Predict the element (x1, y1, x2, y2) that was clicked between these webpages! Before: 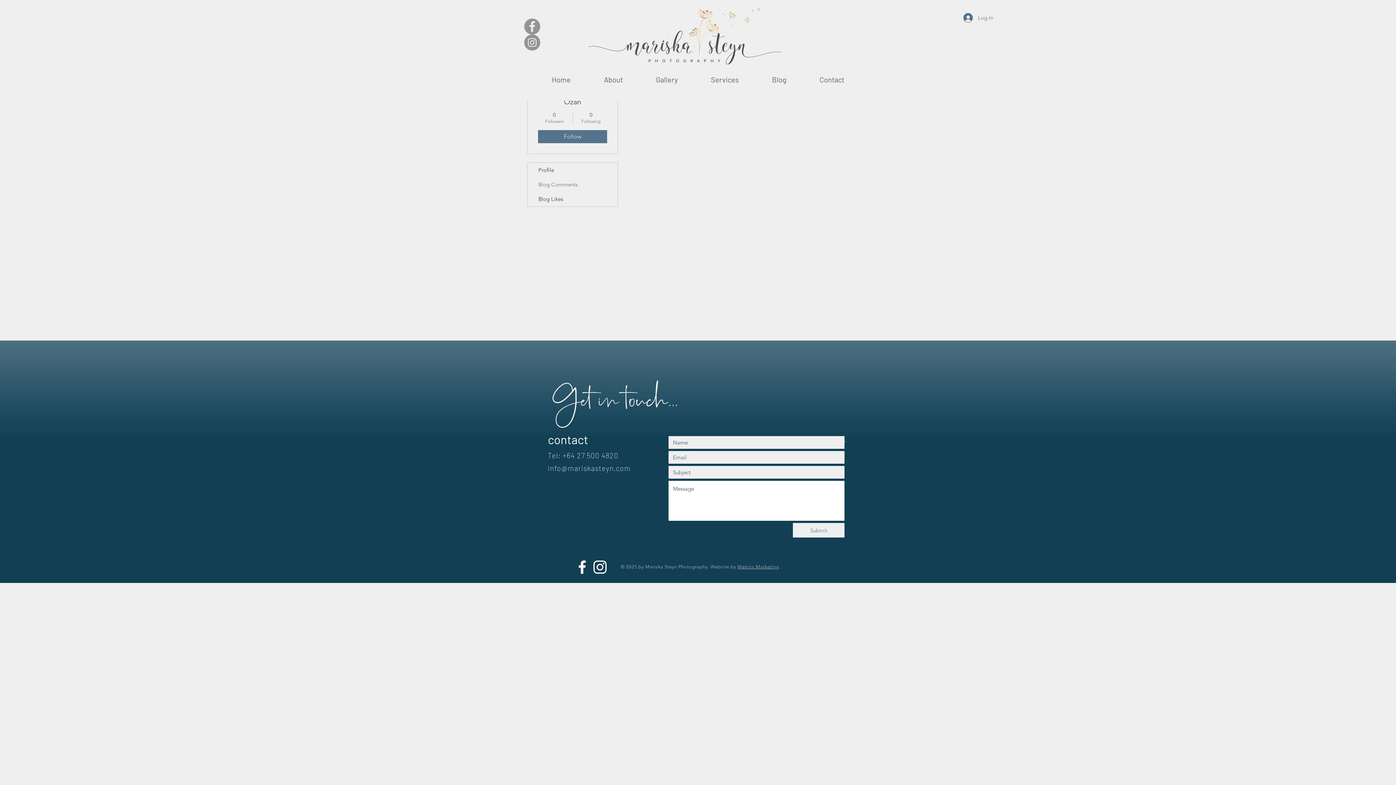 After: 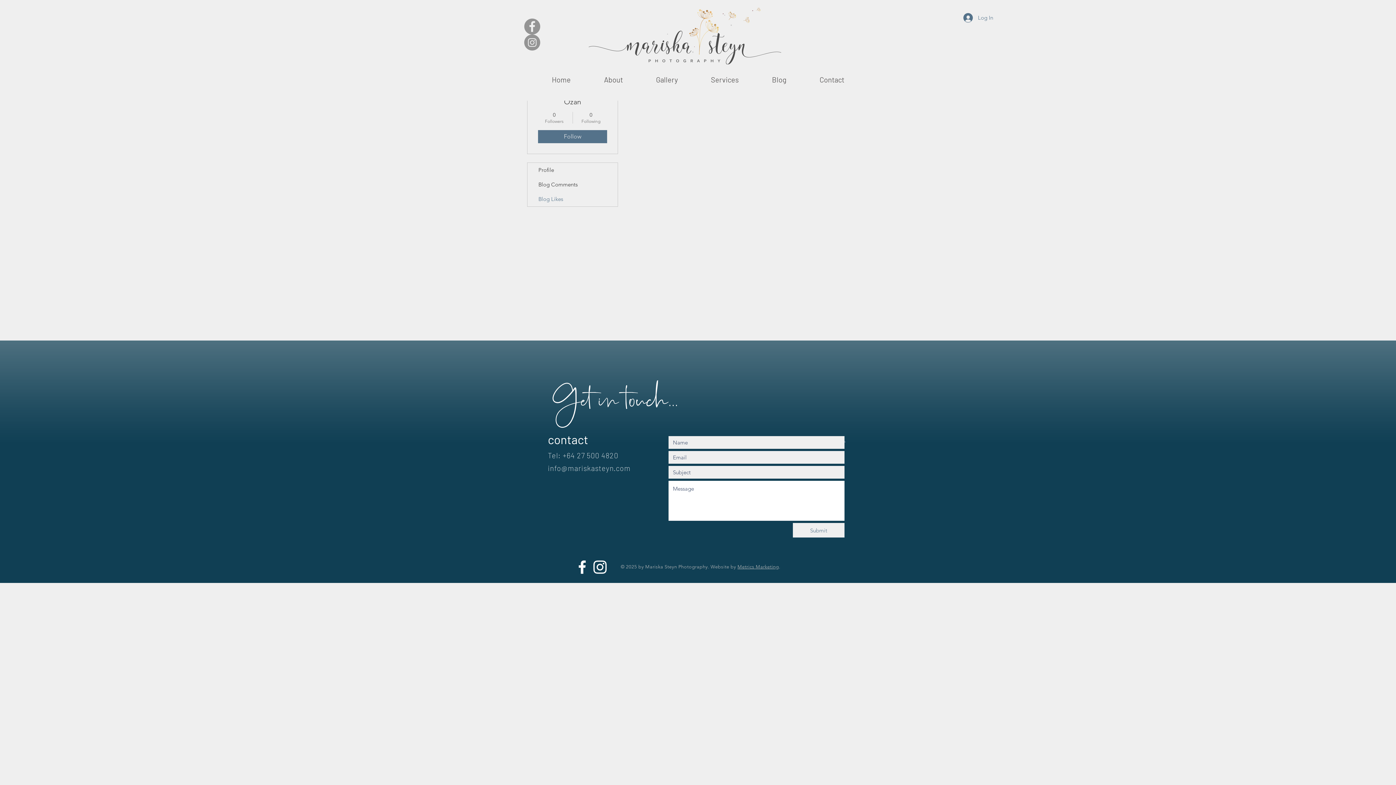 Action: label: Blog Likes bbox: (527, 192, 617, 206)